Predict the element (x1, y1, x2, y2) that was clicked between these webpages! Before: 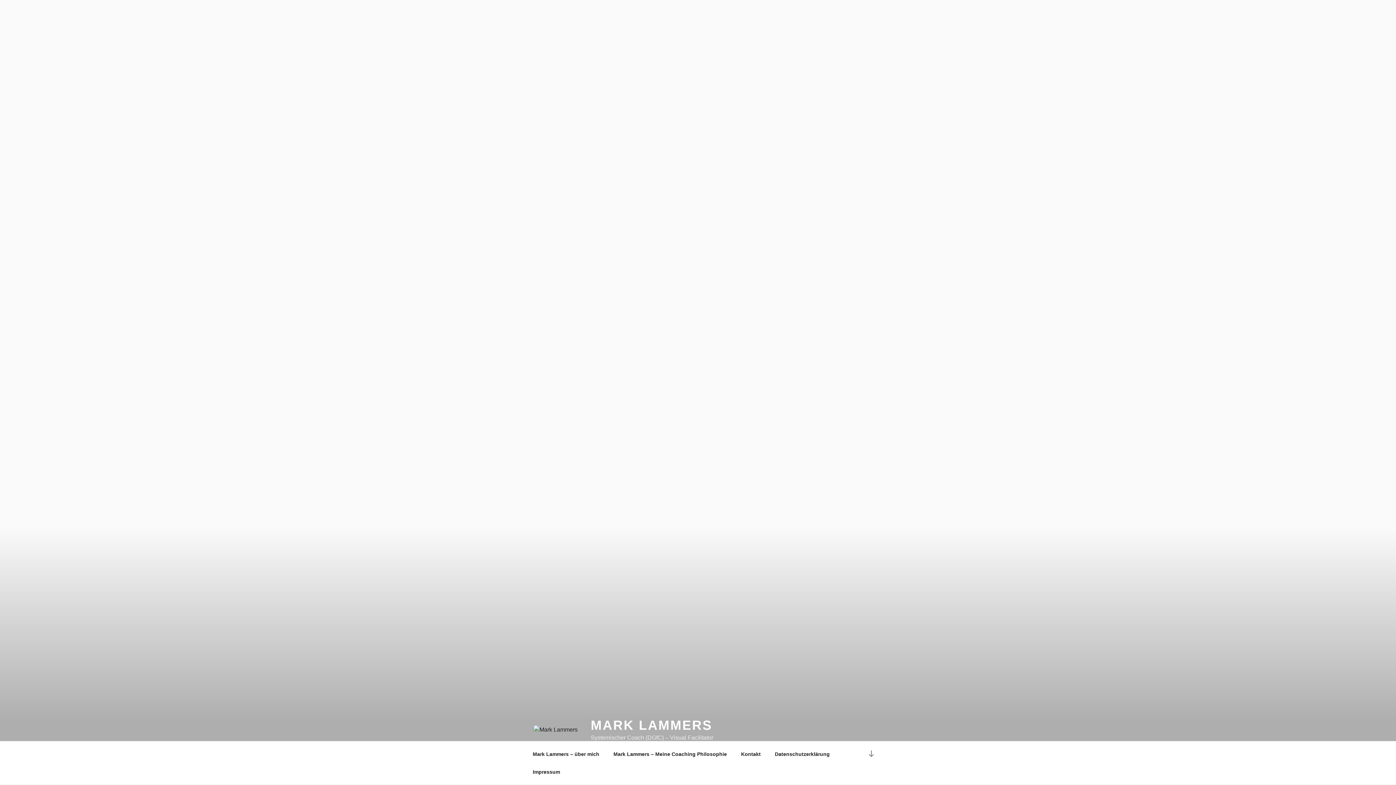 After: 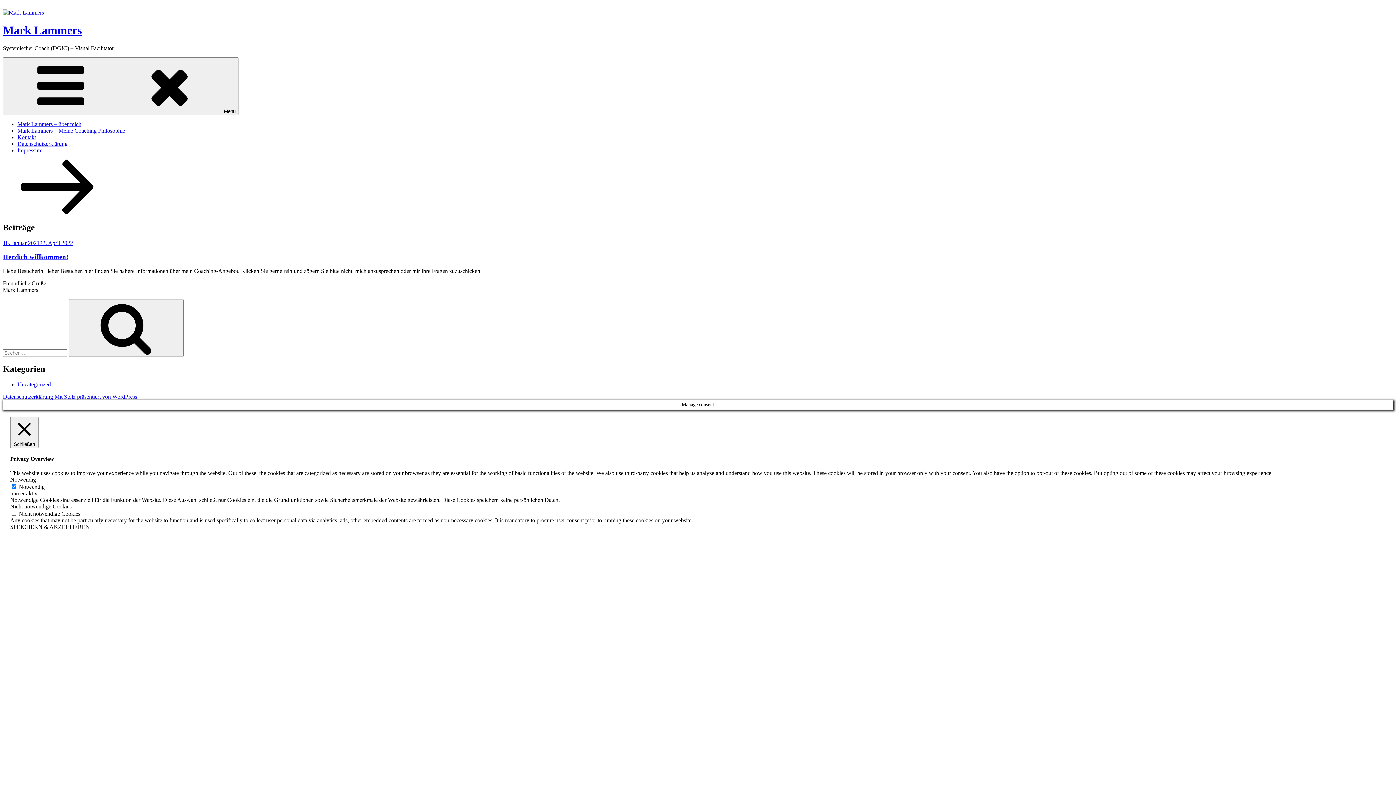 Action: bbox: (533, 725, 589, 734)